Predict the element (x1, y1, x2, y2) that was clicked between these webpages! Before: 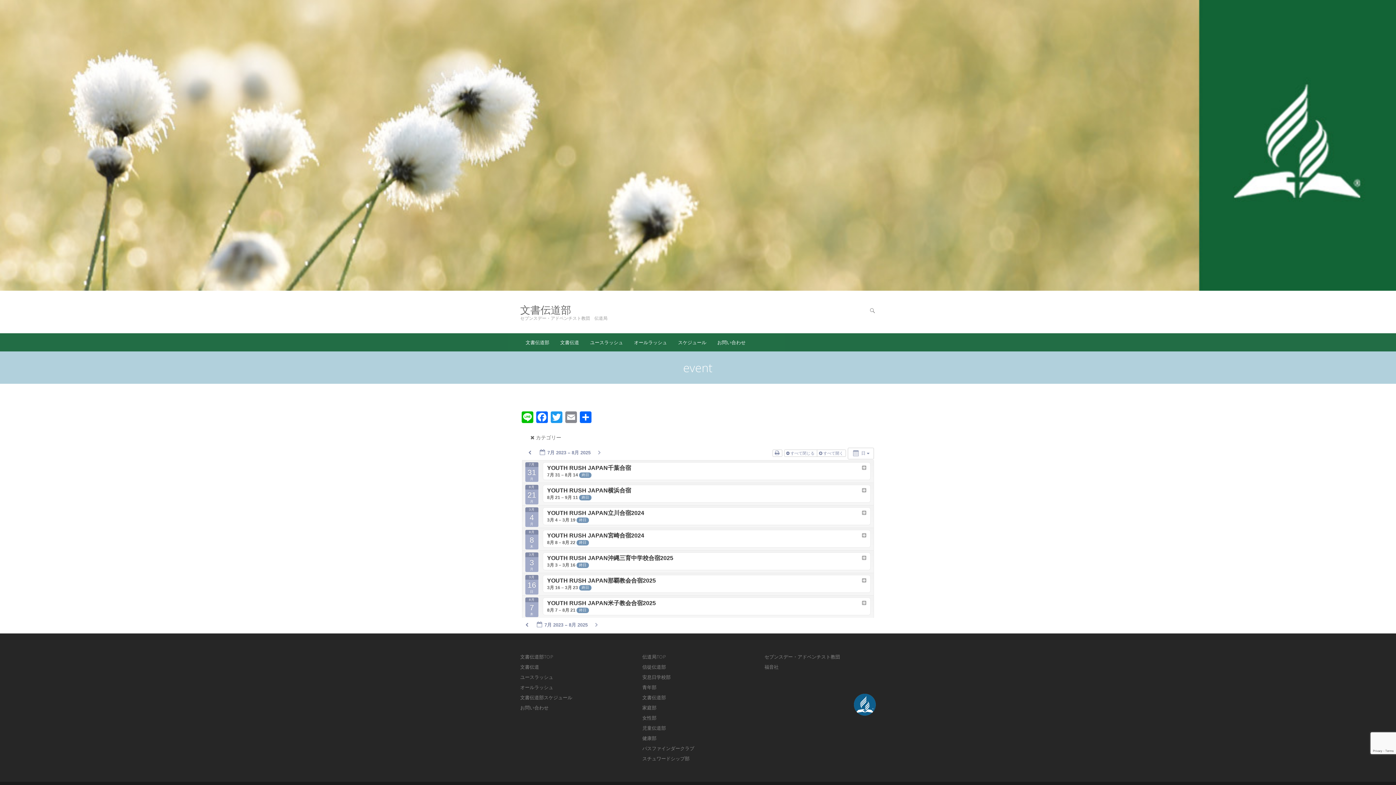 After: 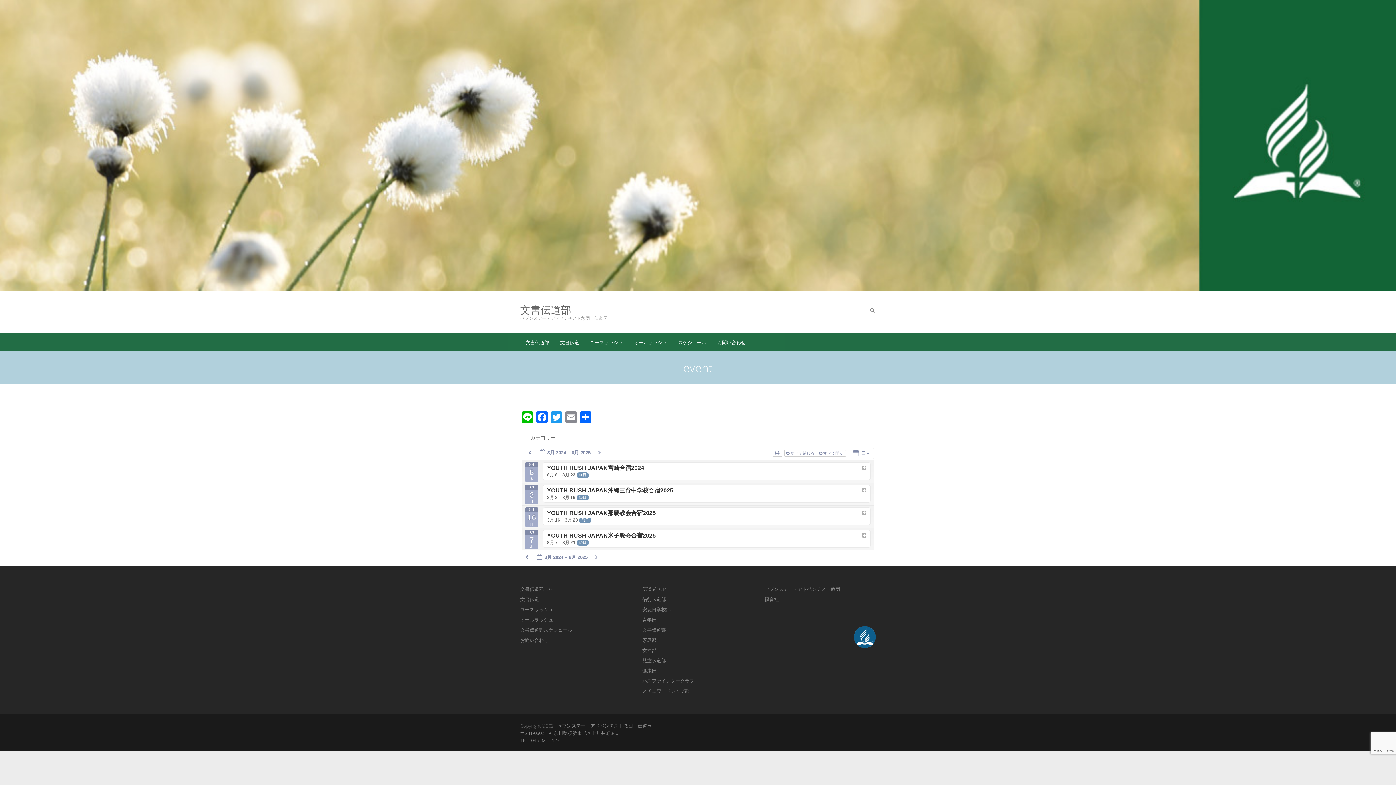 Action: label: 8月
8
木 bbox: (525, 530, 538, 549)